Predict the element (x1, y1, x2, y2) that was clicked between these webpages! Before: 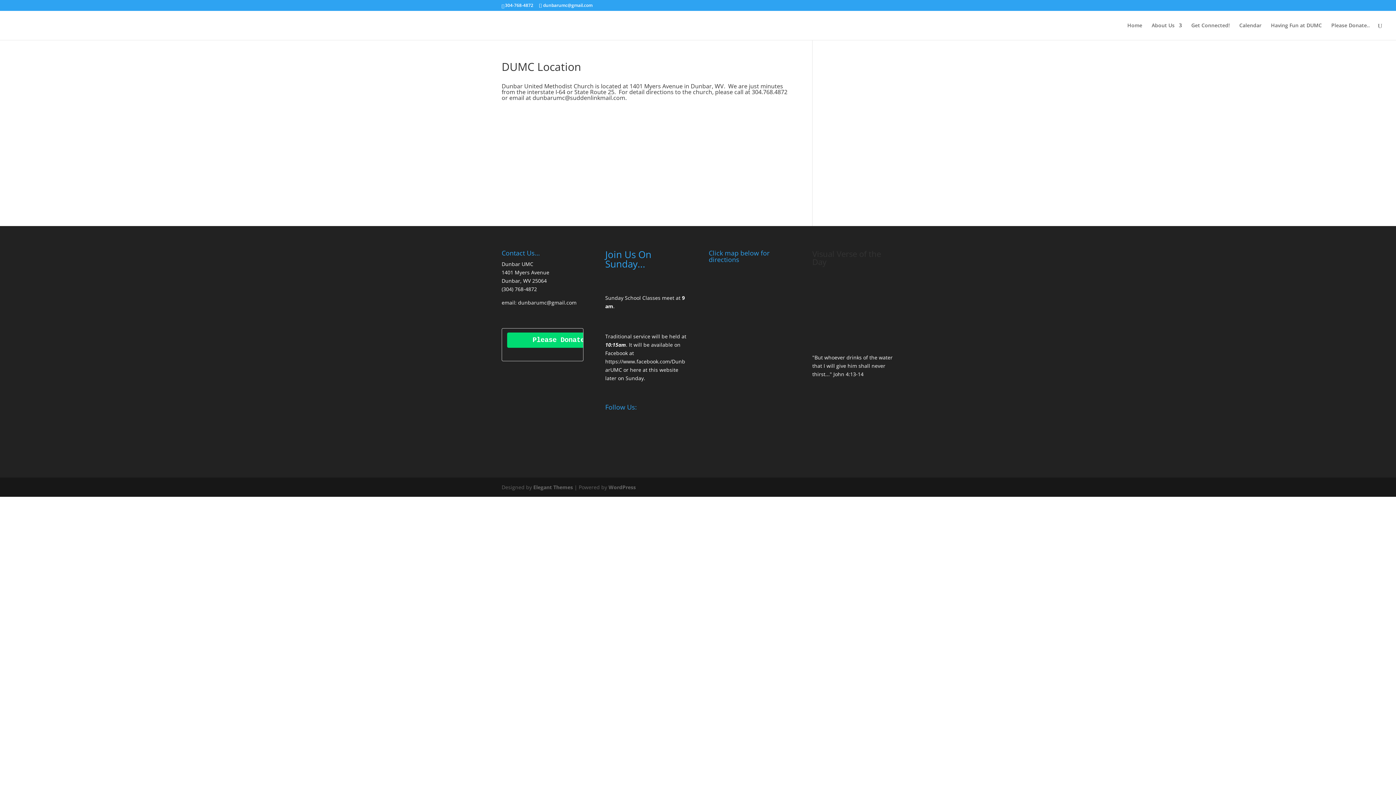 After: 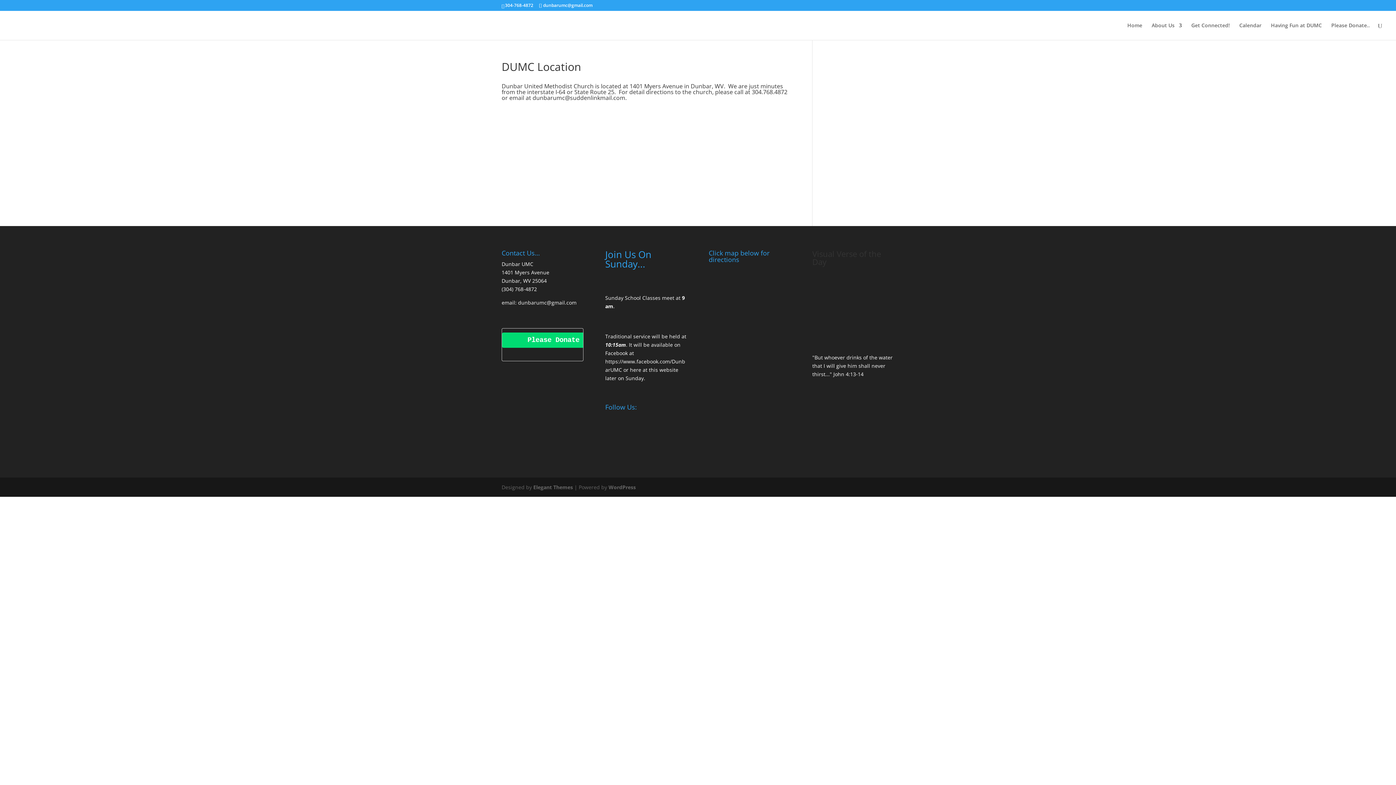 Action: bbox: (507, 332, 610, 348) label: Please Donate